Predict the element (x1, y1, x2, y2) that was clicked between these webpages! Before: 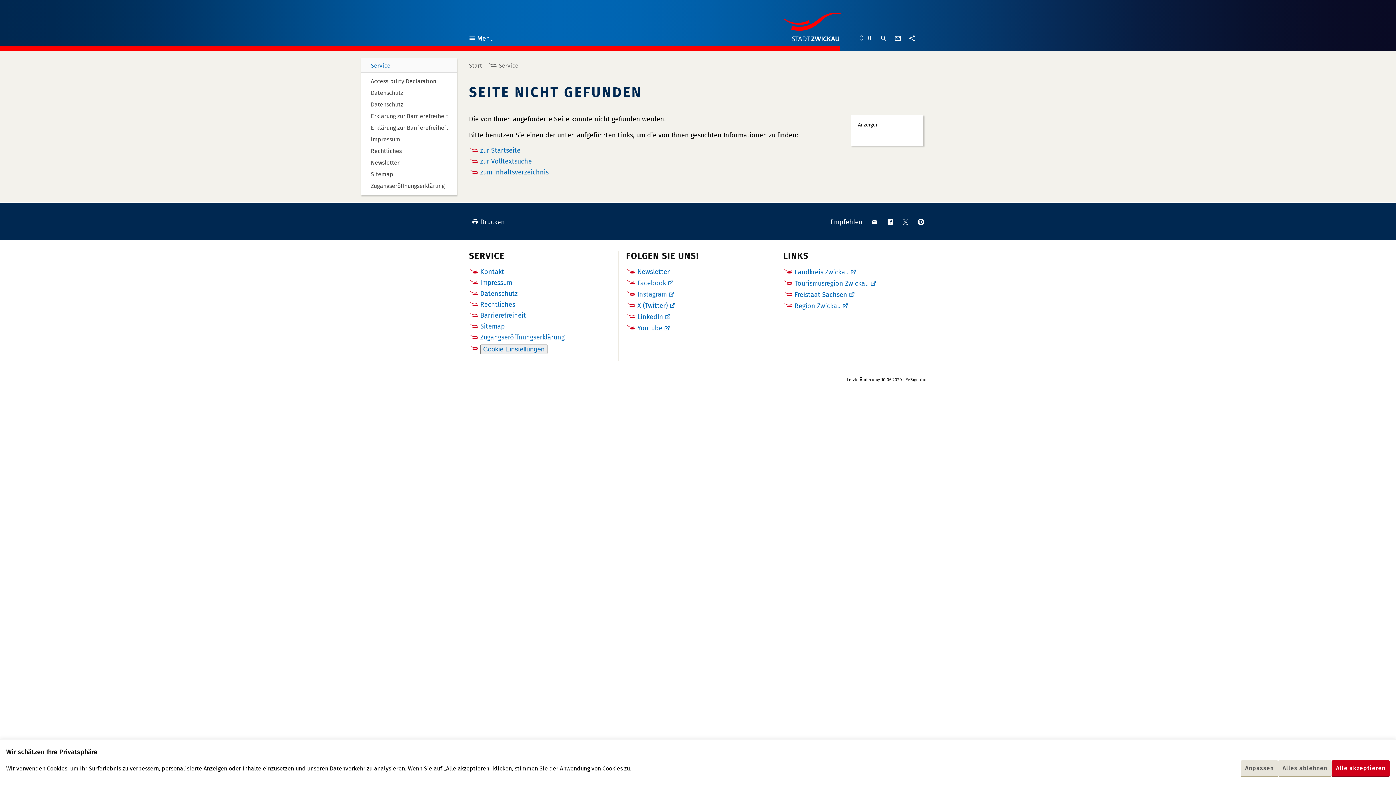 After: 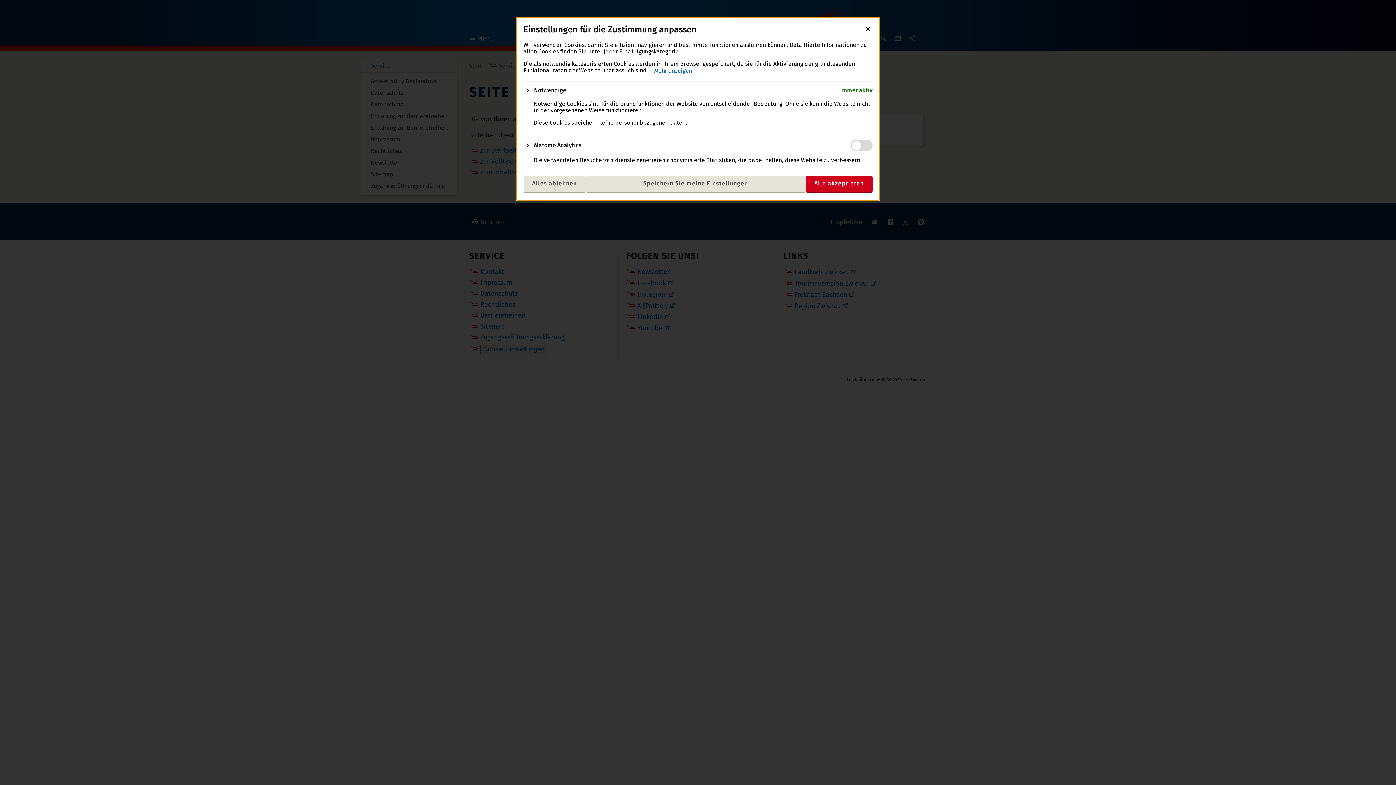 Action: bbox: (1241, 760, 1278, 777) label: Anpassen